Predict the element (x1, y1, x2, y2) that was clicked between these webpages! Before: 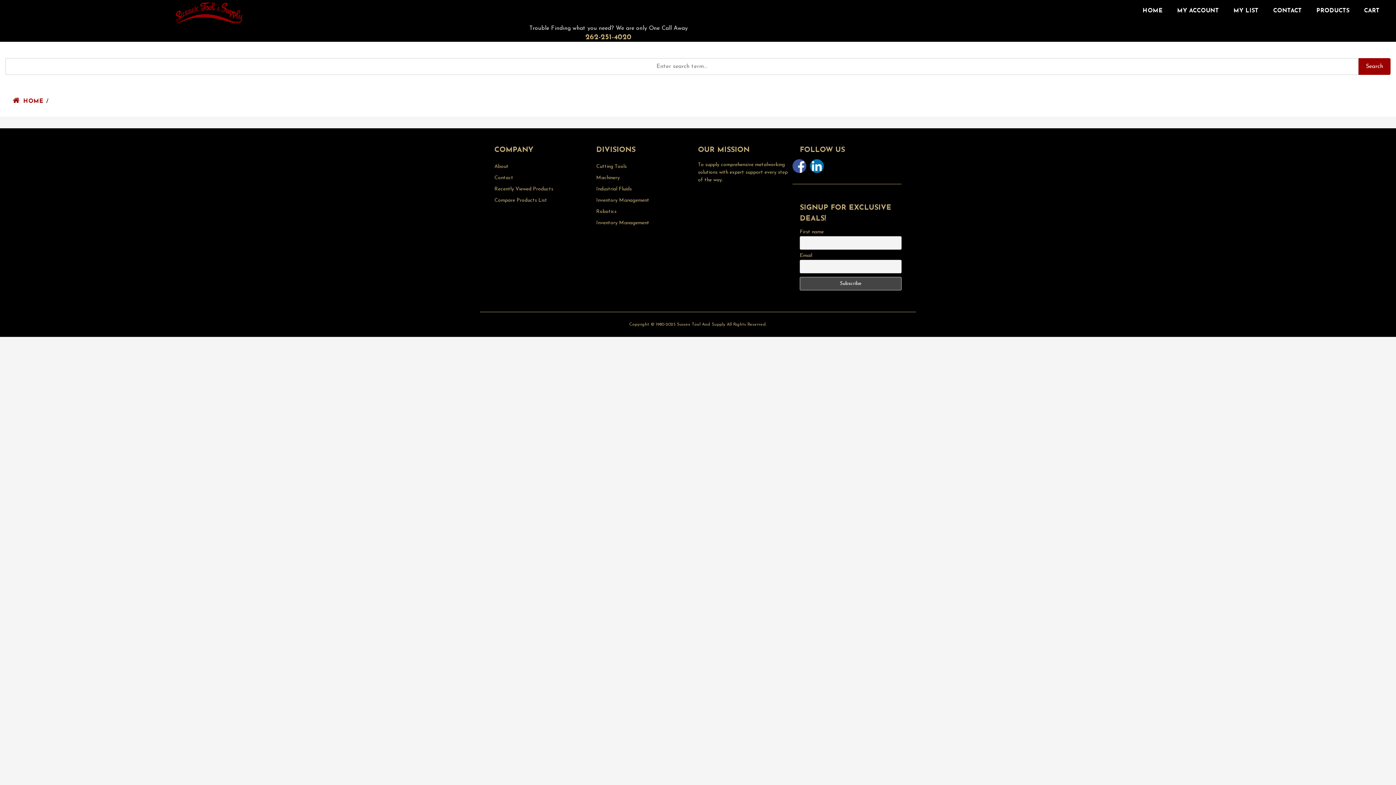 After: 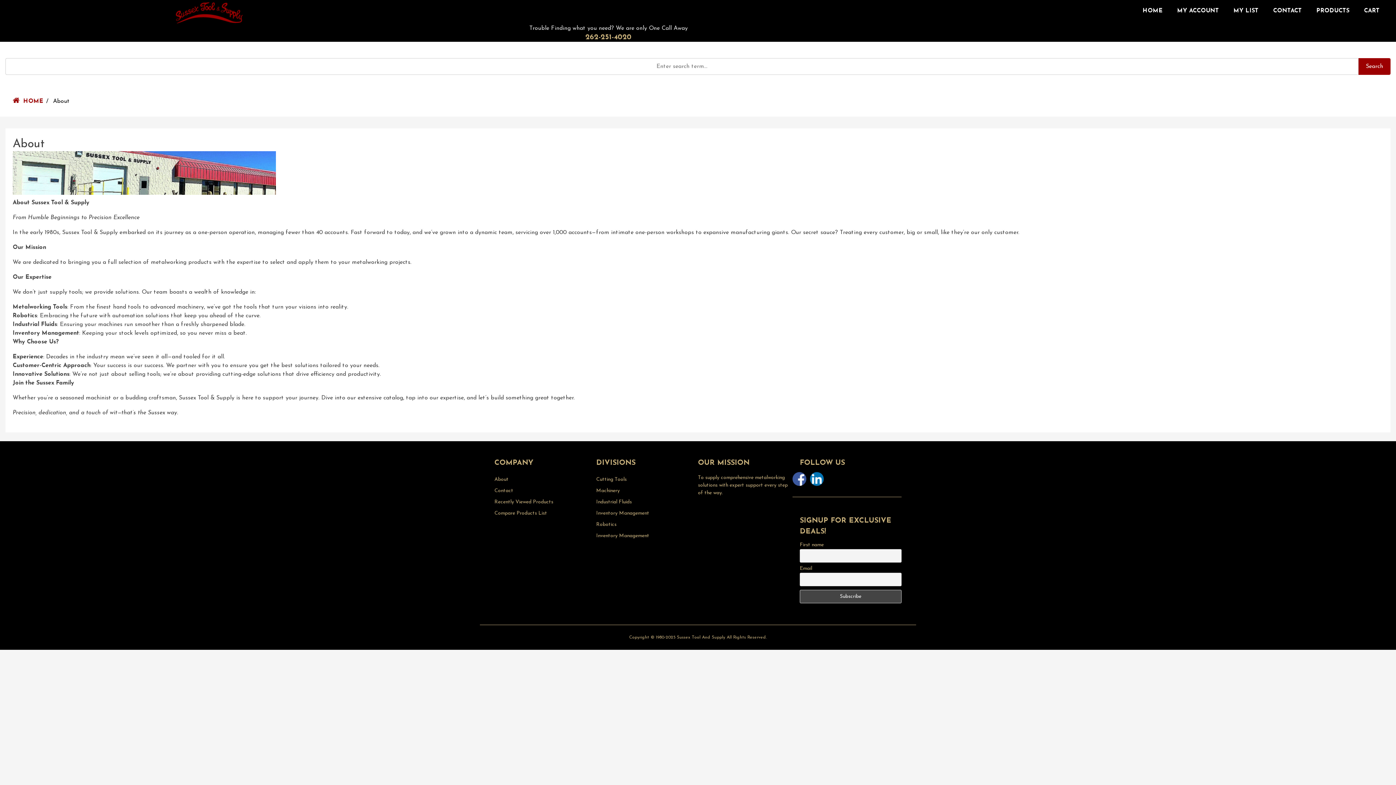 Action: label: About bbox: (494, 164, 508, 169)